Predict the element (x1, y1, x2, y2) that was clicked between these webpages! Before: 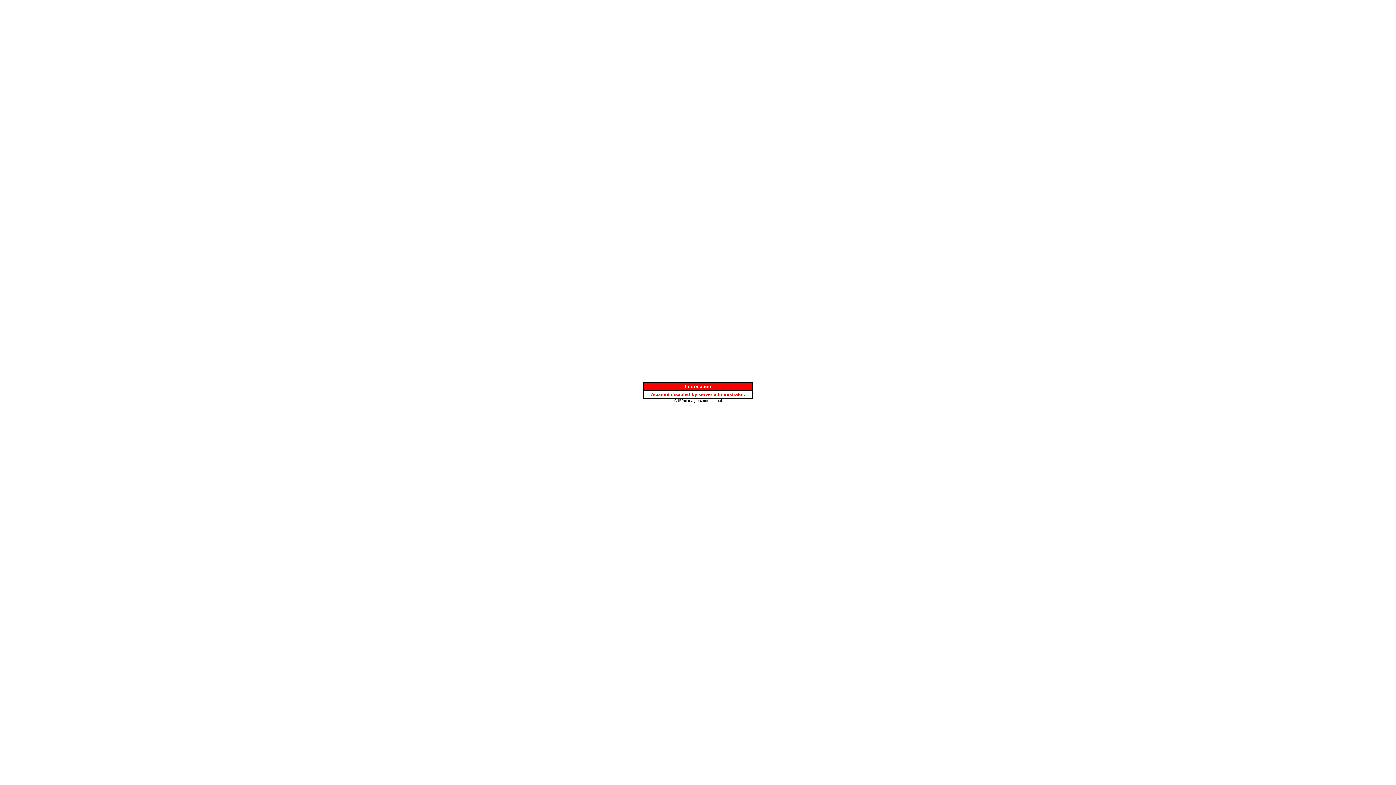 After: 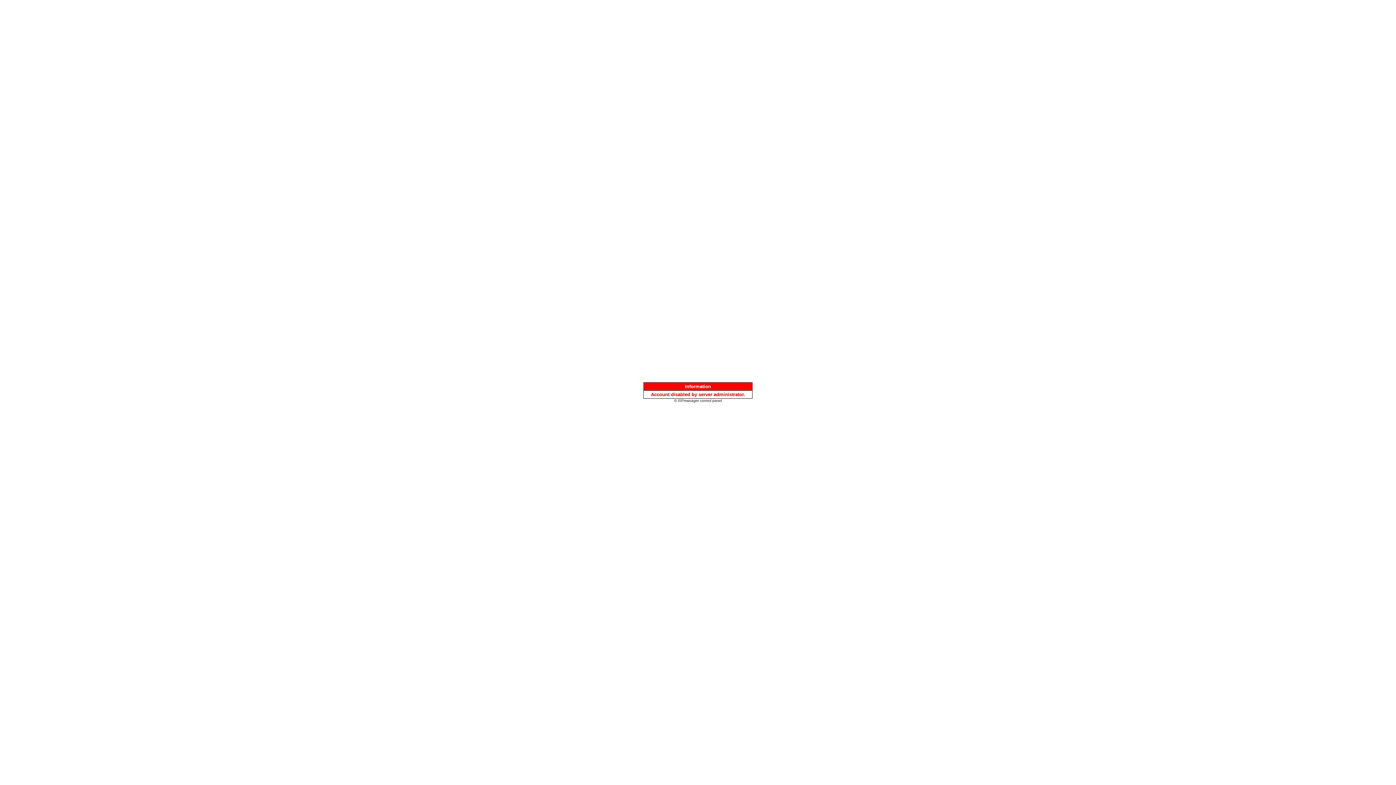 Action: bbox: (674, 397, 722, 403) label: © ISPmanager control panel